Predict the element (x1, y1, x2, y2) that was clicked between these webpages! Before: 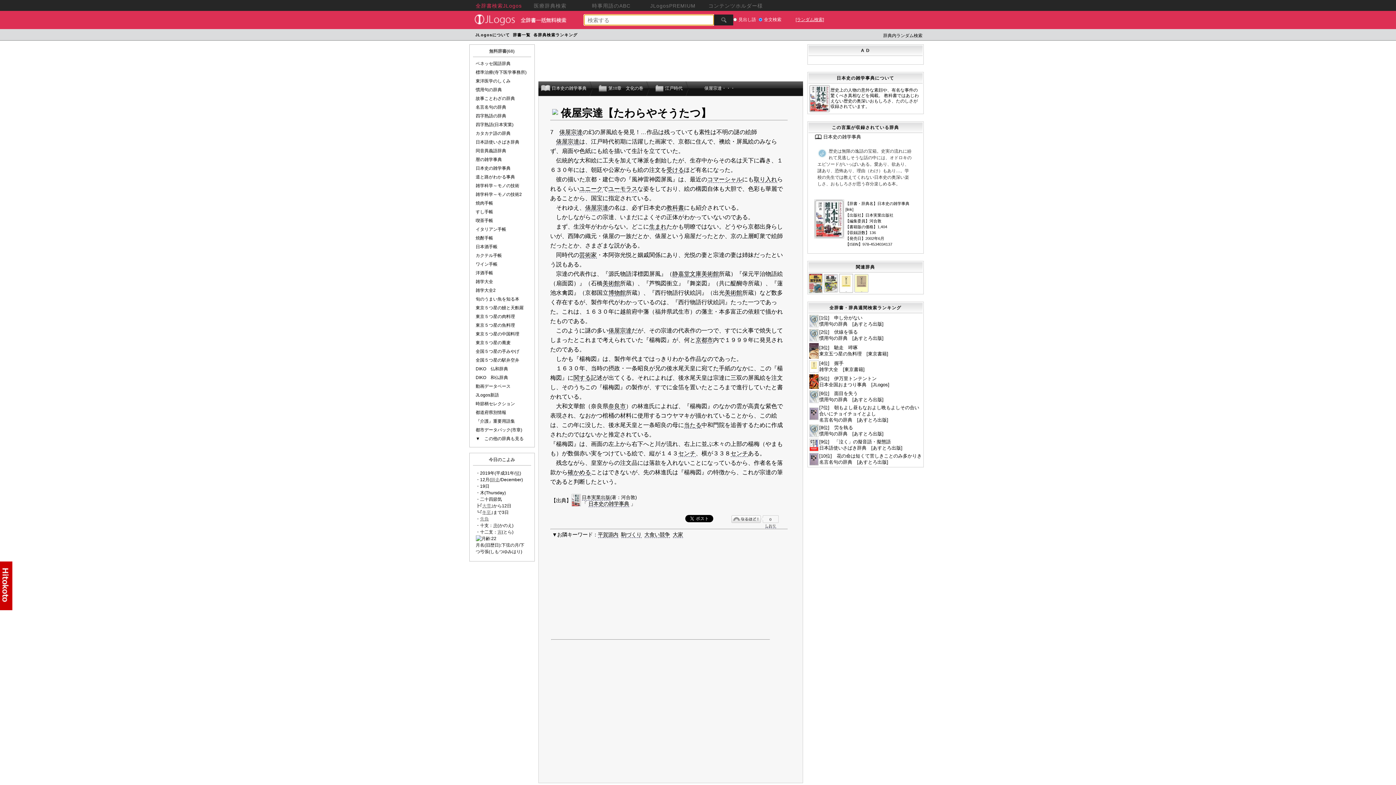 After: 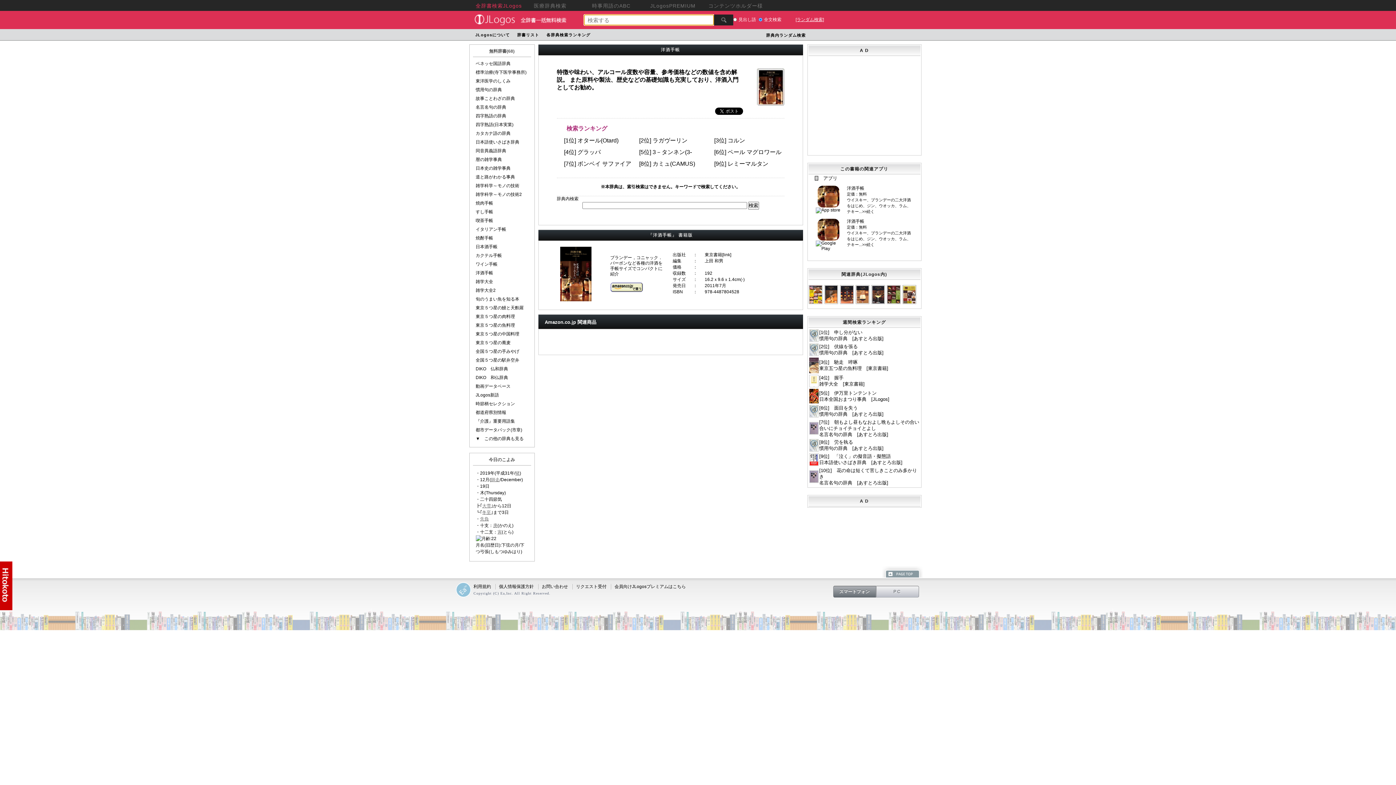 Action: bbox: (475, 270, 493, 275) label: 洋酒手帳